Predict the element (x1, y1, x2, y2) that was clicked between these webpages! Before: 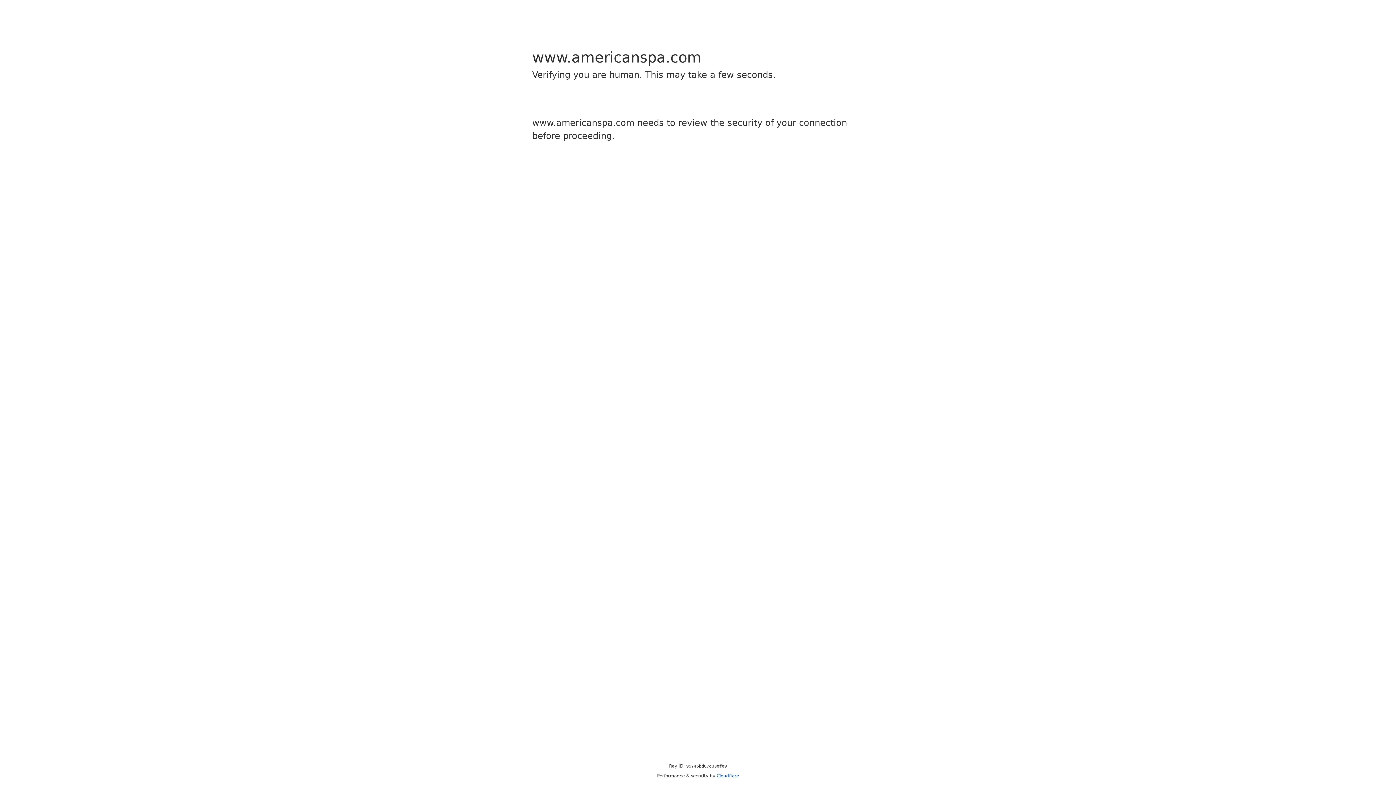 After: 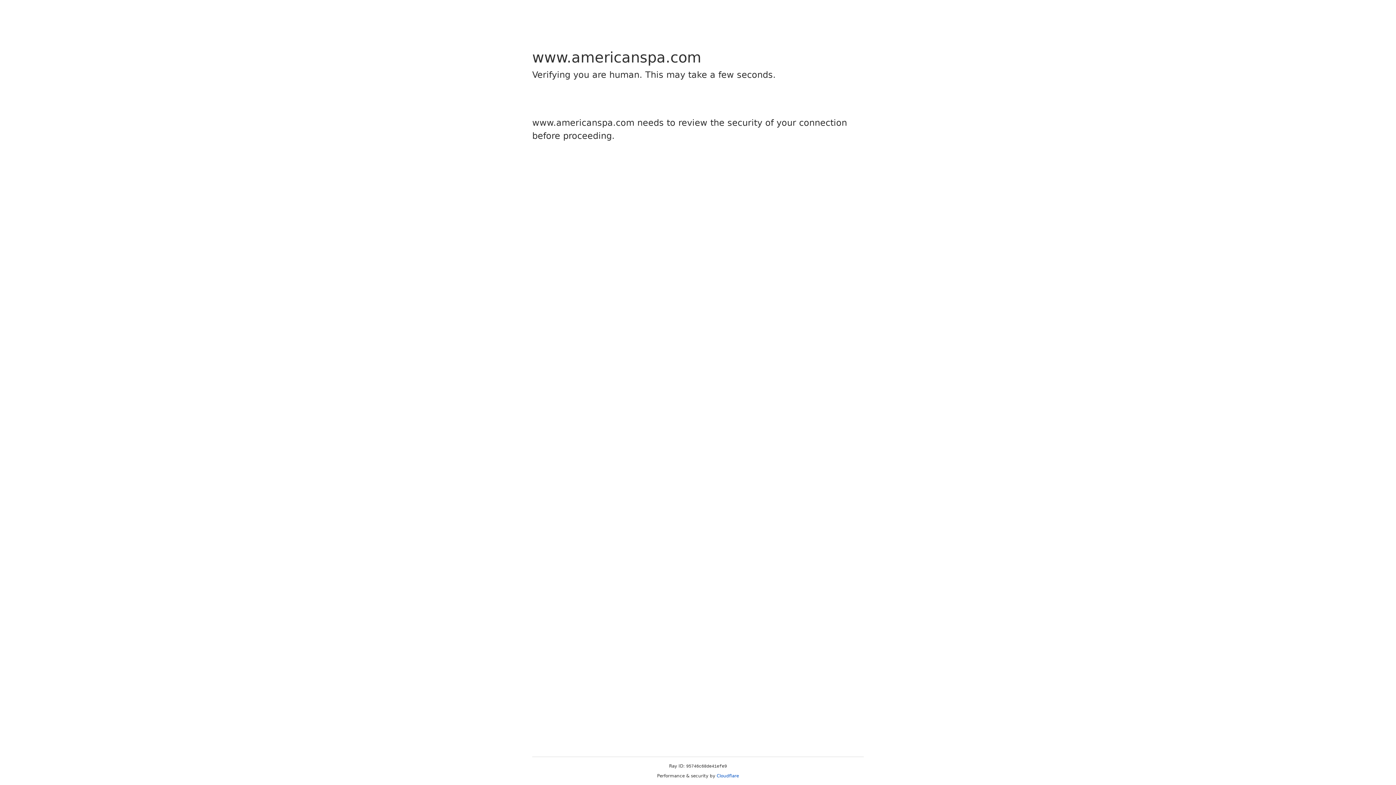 Action: bbox: (716, 773, 739, 778) label: Cloudflare